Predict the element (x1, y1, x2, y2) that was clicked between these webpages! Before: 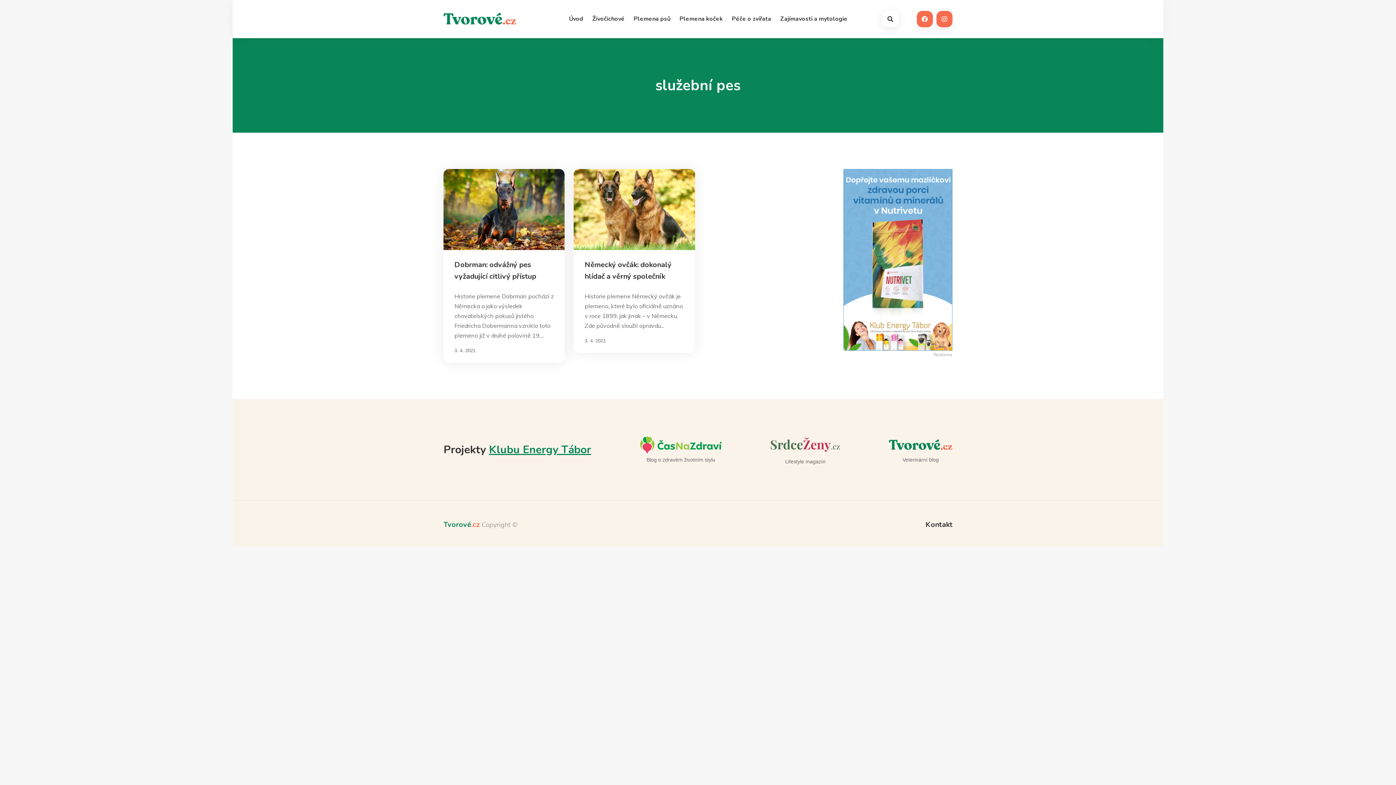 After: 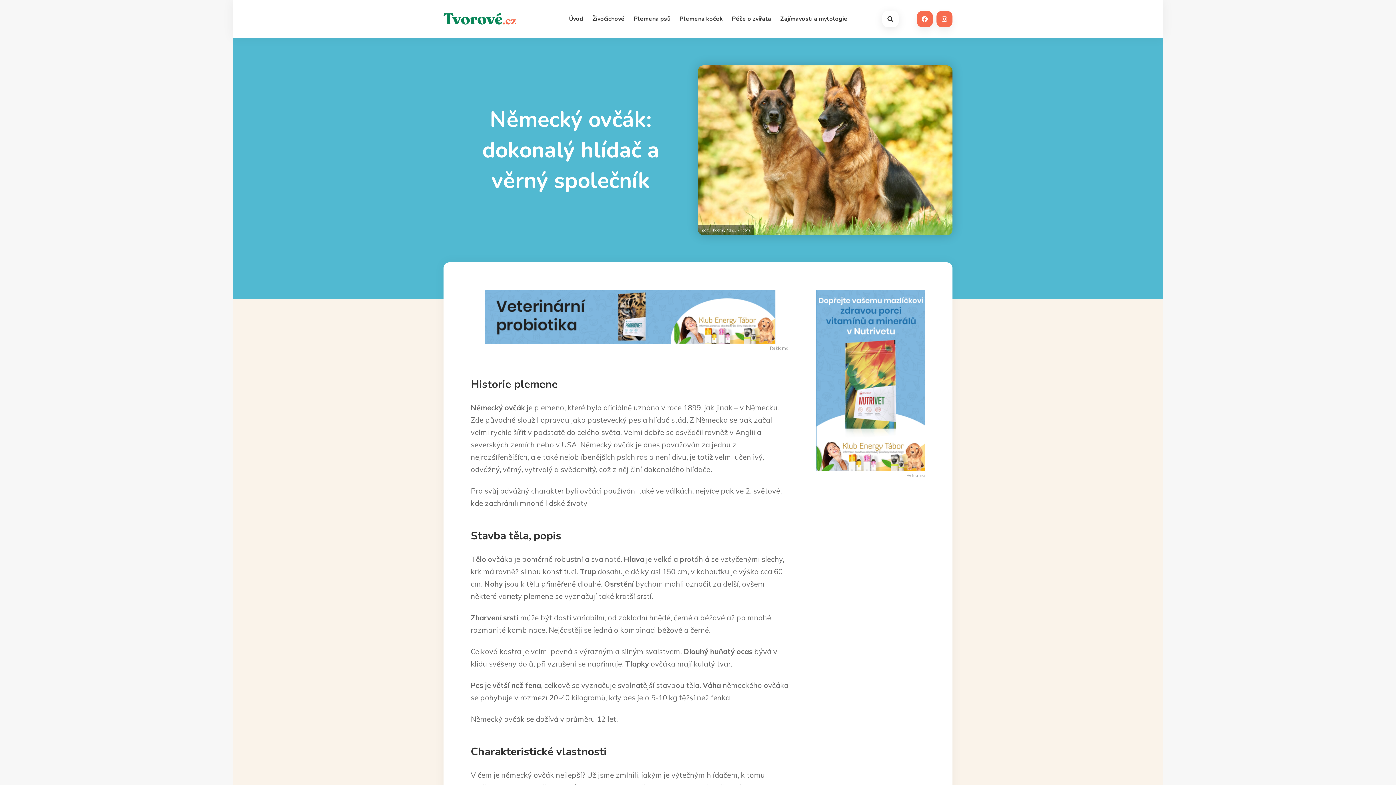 Action: bbox: (573, 169, 695, 250)